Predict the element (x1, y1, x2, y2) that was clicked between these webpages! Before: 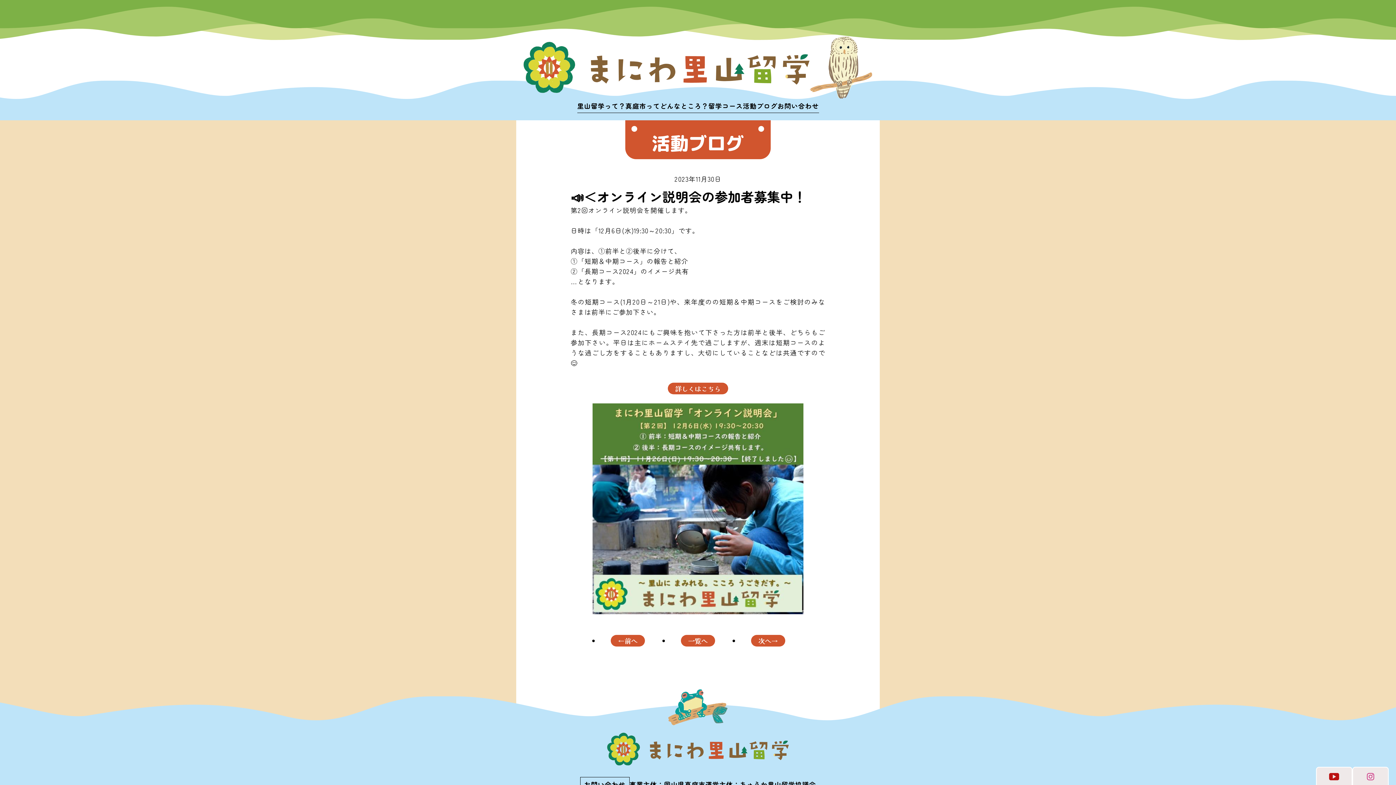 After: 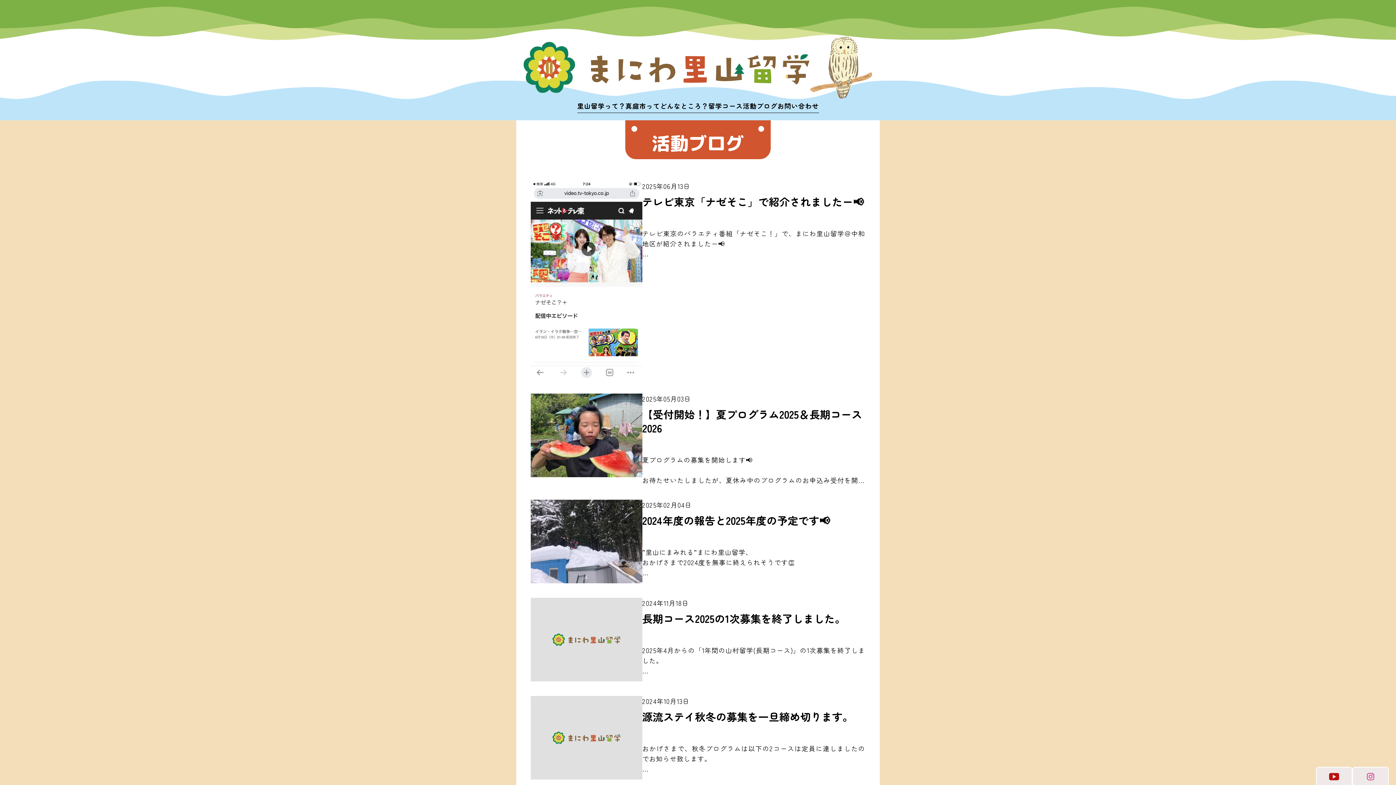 Action: bbox: (743, 98, 777, 112) label: 活動ブログ